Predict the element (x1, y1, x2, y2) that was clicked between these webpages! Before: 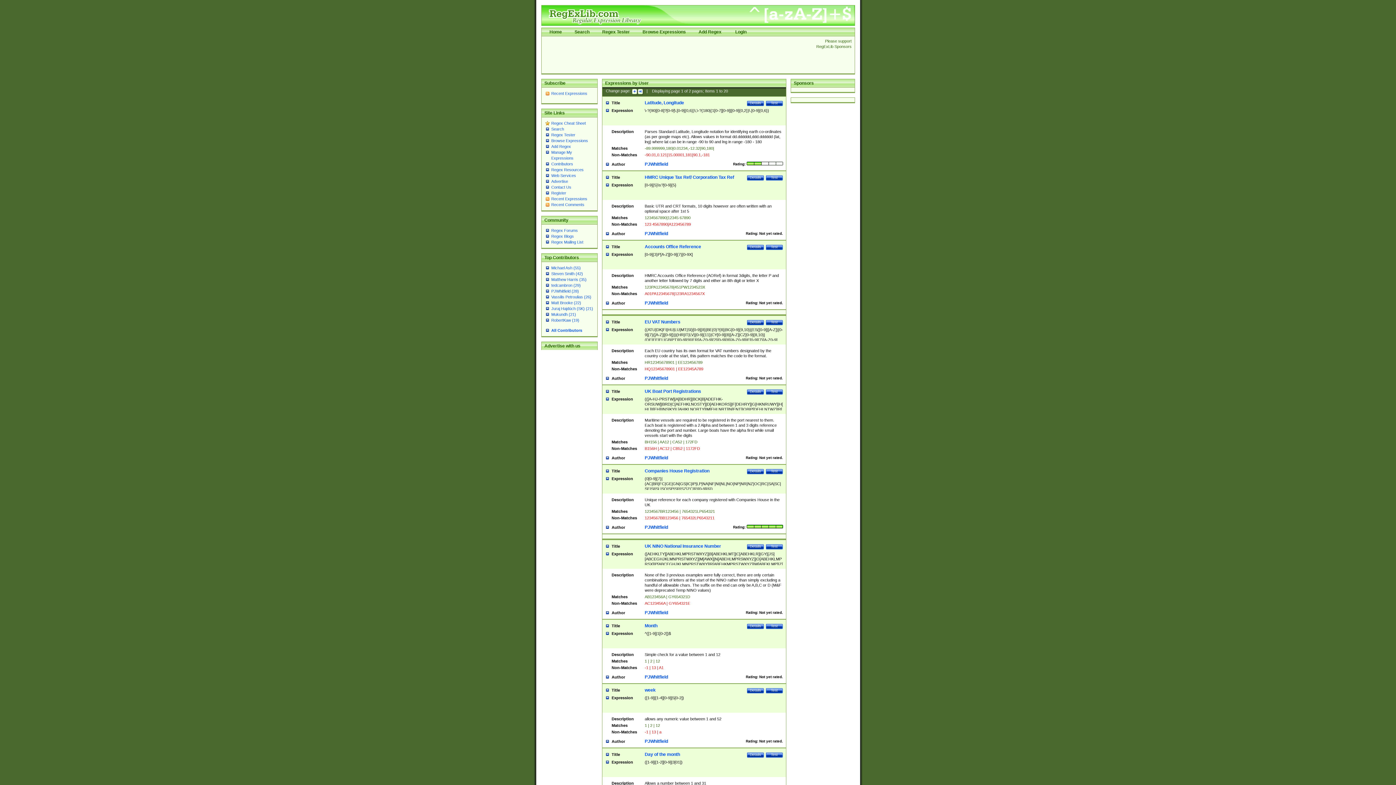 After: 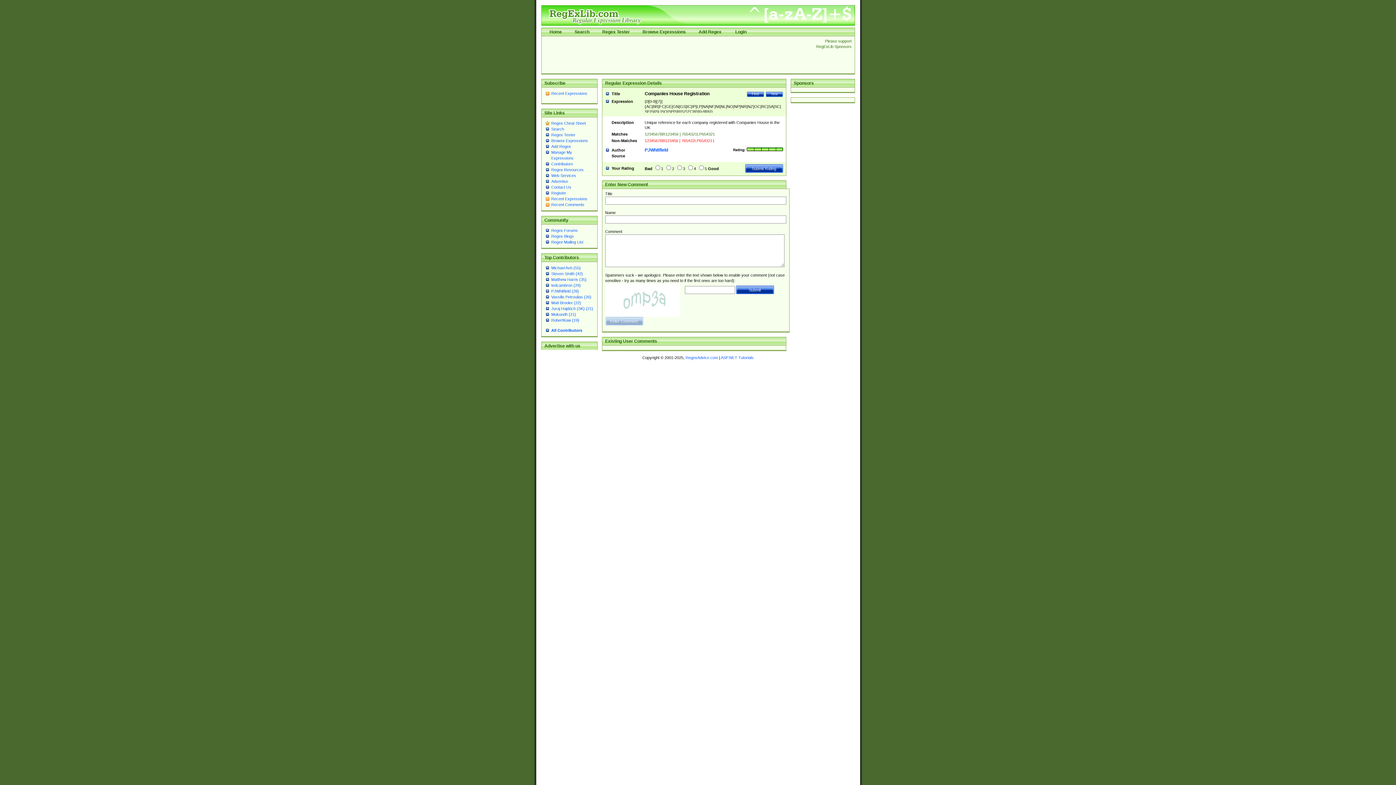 Action: label: Companies House Registration bbox: (644, 468, 709, 473)